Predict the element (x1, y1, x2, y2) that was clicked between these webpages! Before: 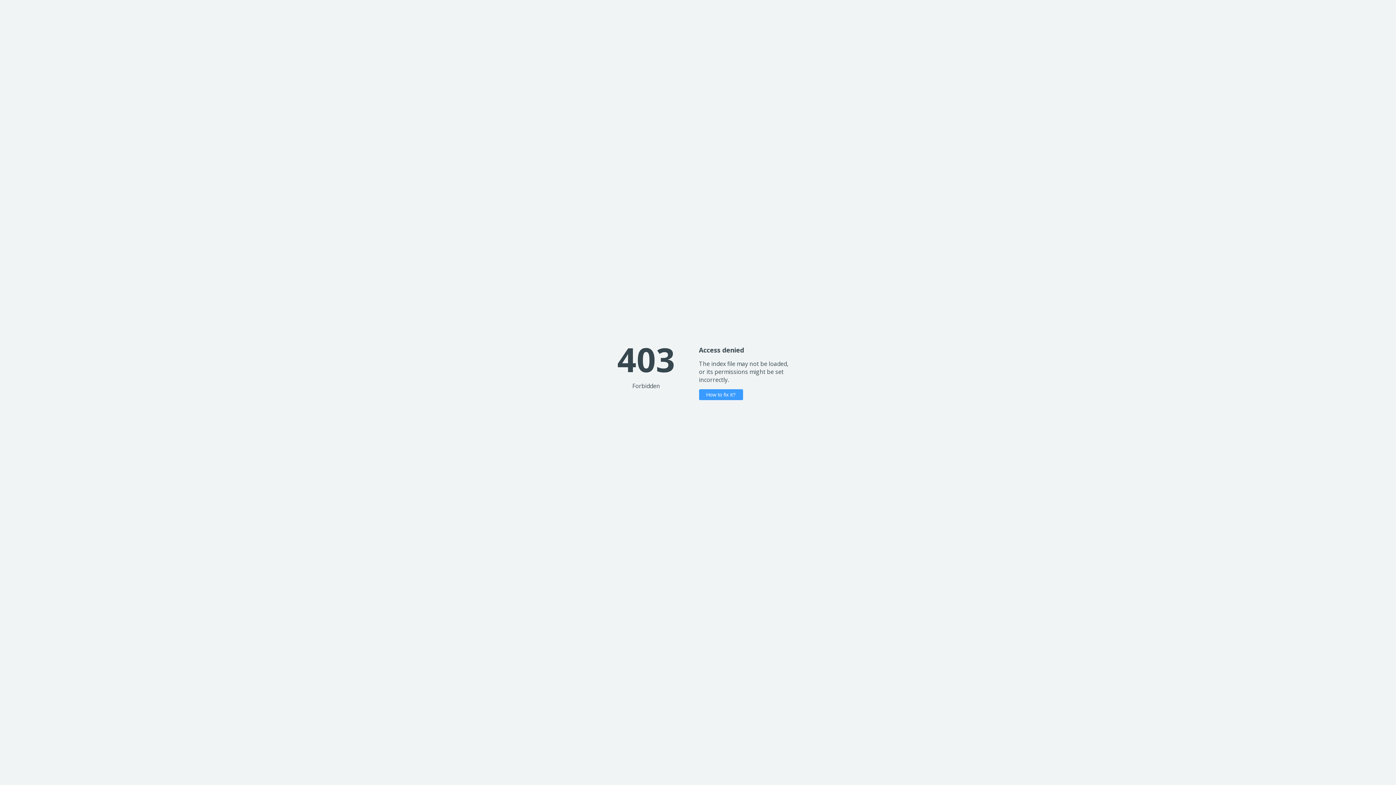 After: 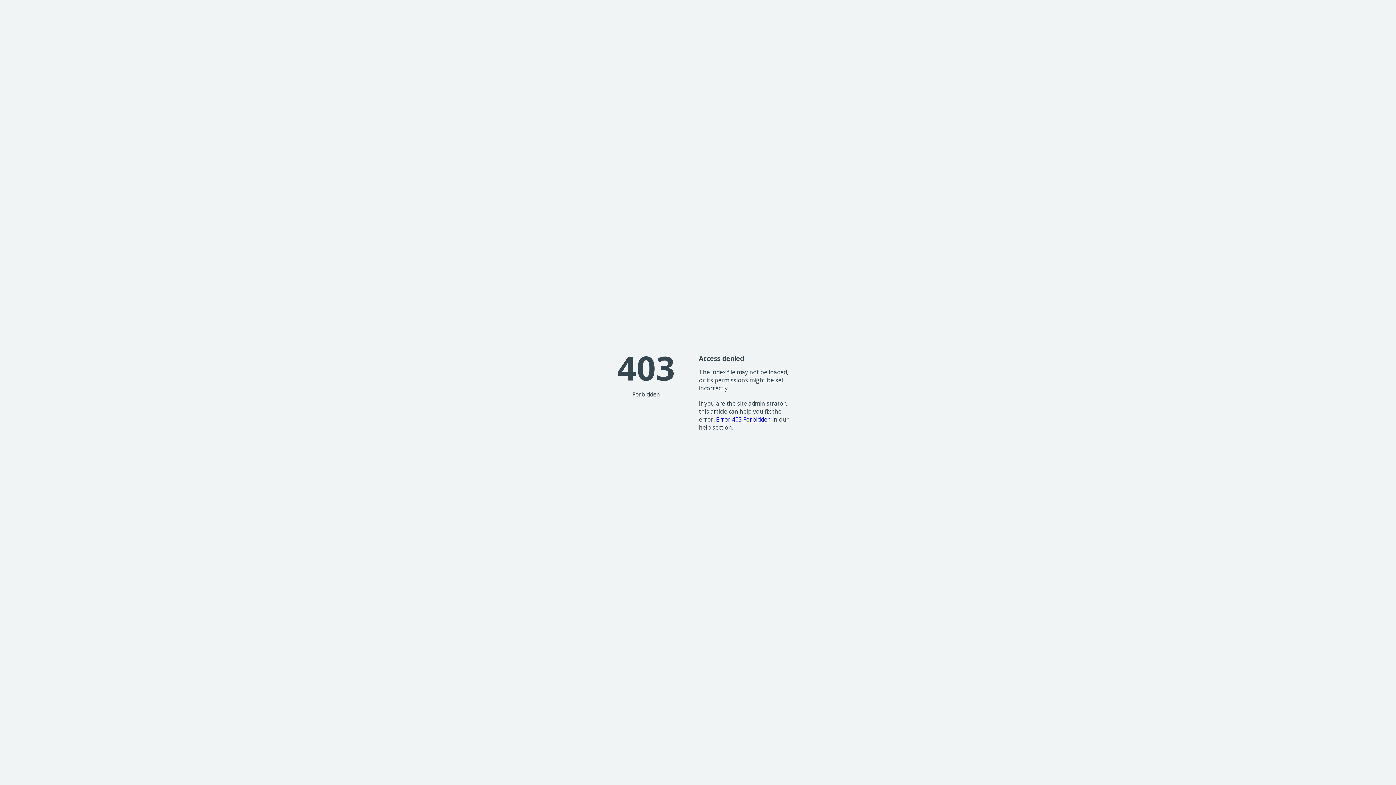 Action: label: How to fix it? bbox: (699, 389, 743, 400)